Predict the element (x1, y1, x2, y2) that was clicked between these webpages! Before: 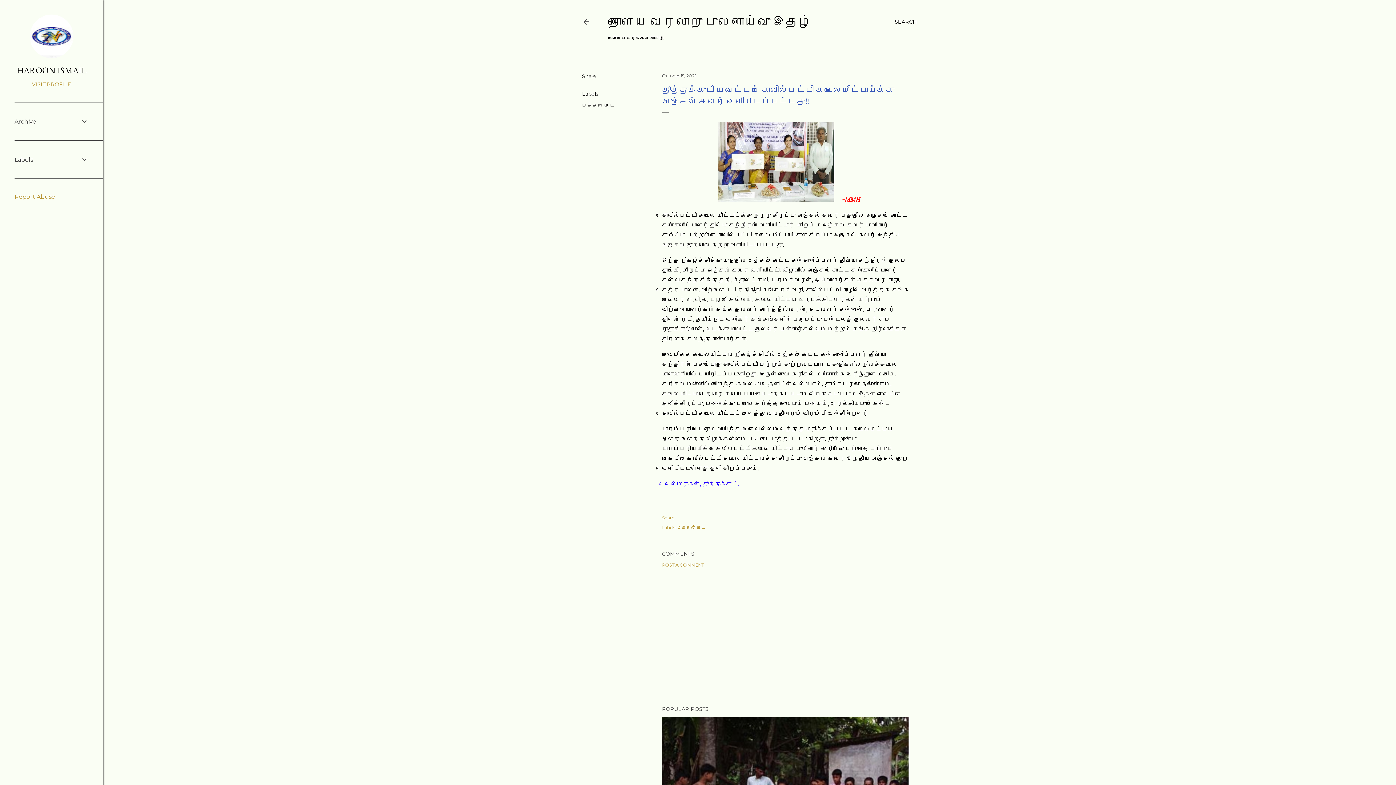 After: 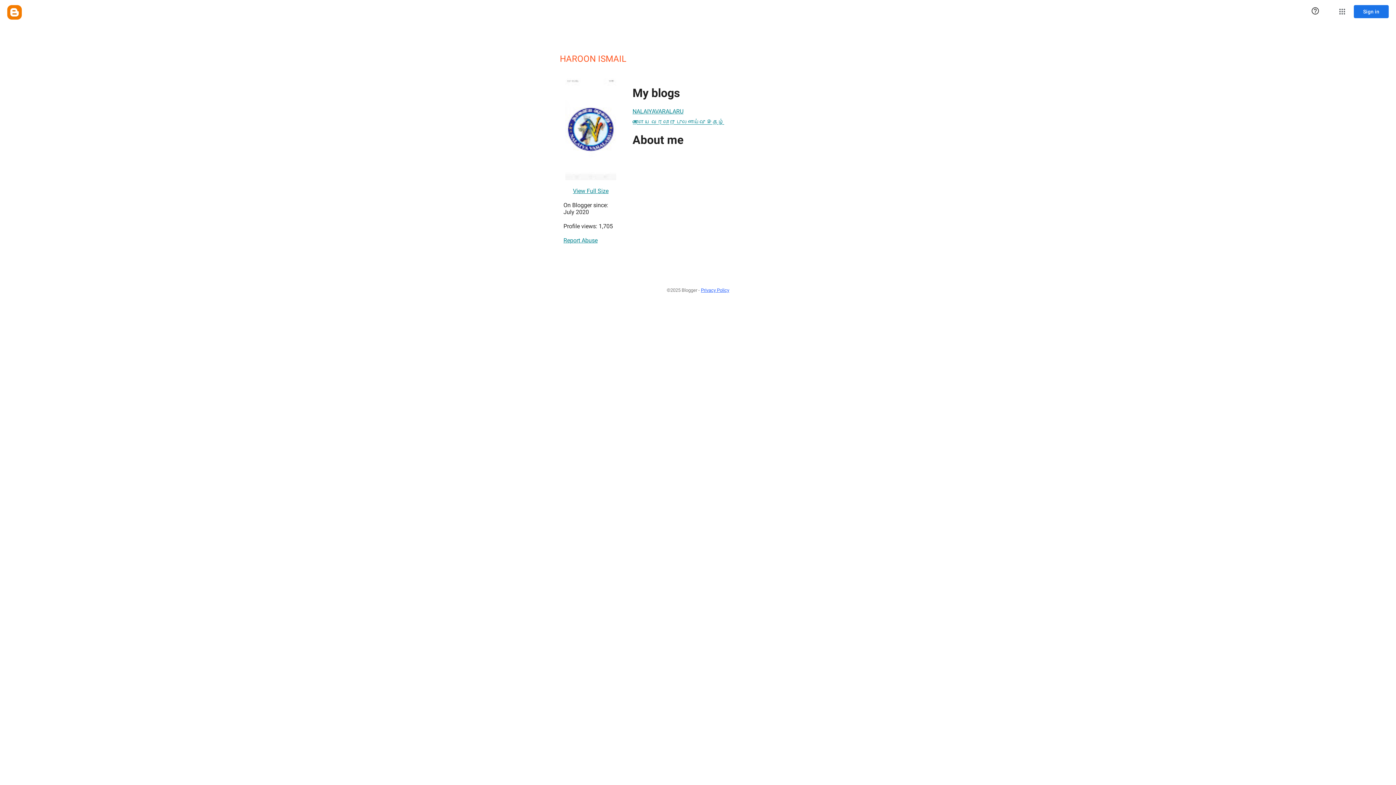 Action: bbox: (14, 64, 88, 76) label: HAROON ISMAIL